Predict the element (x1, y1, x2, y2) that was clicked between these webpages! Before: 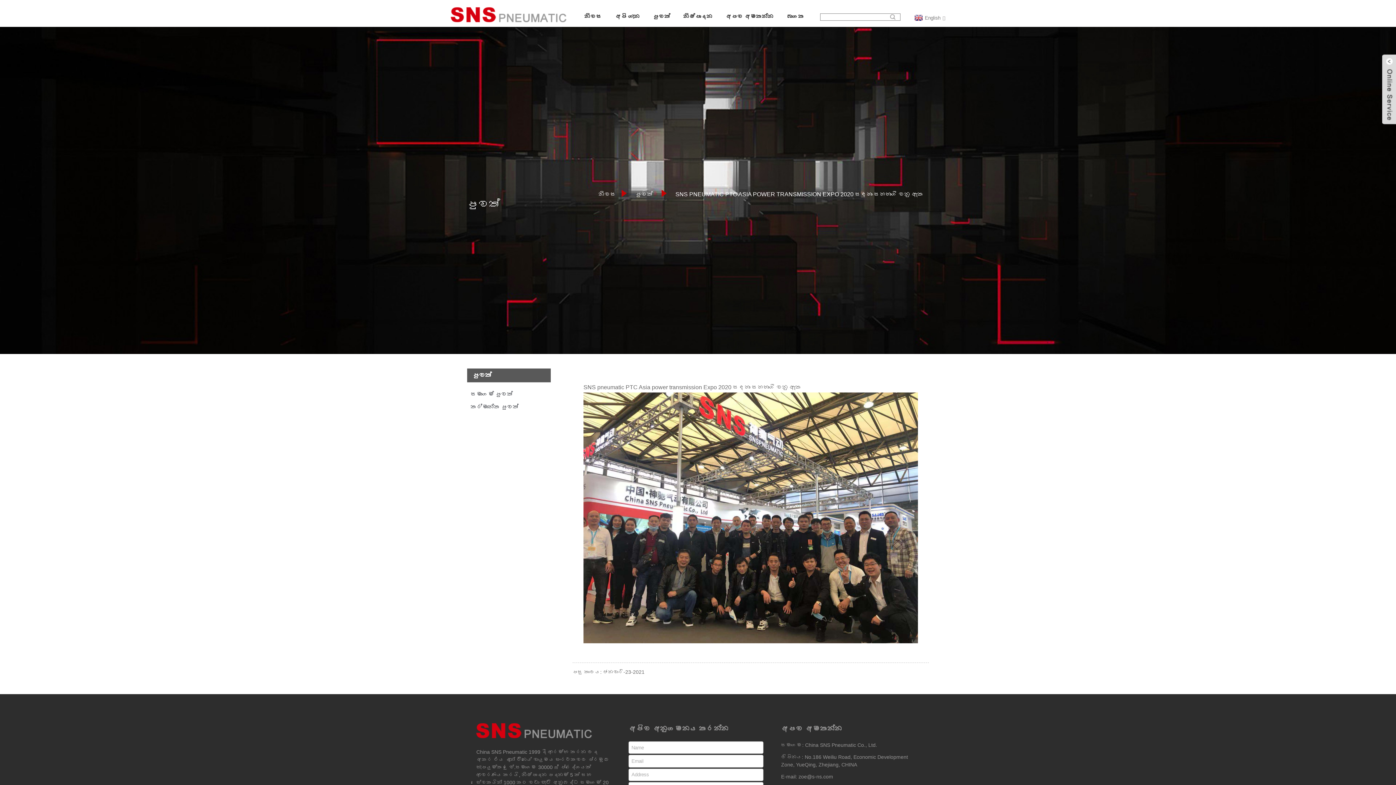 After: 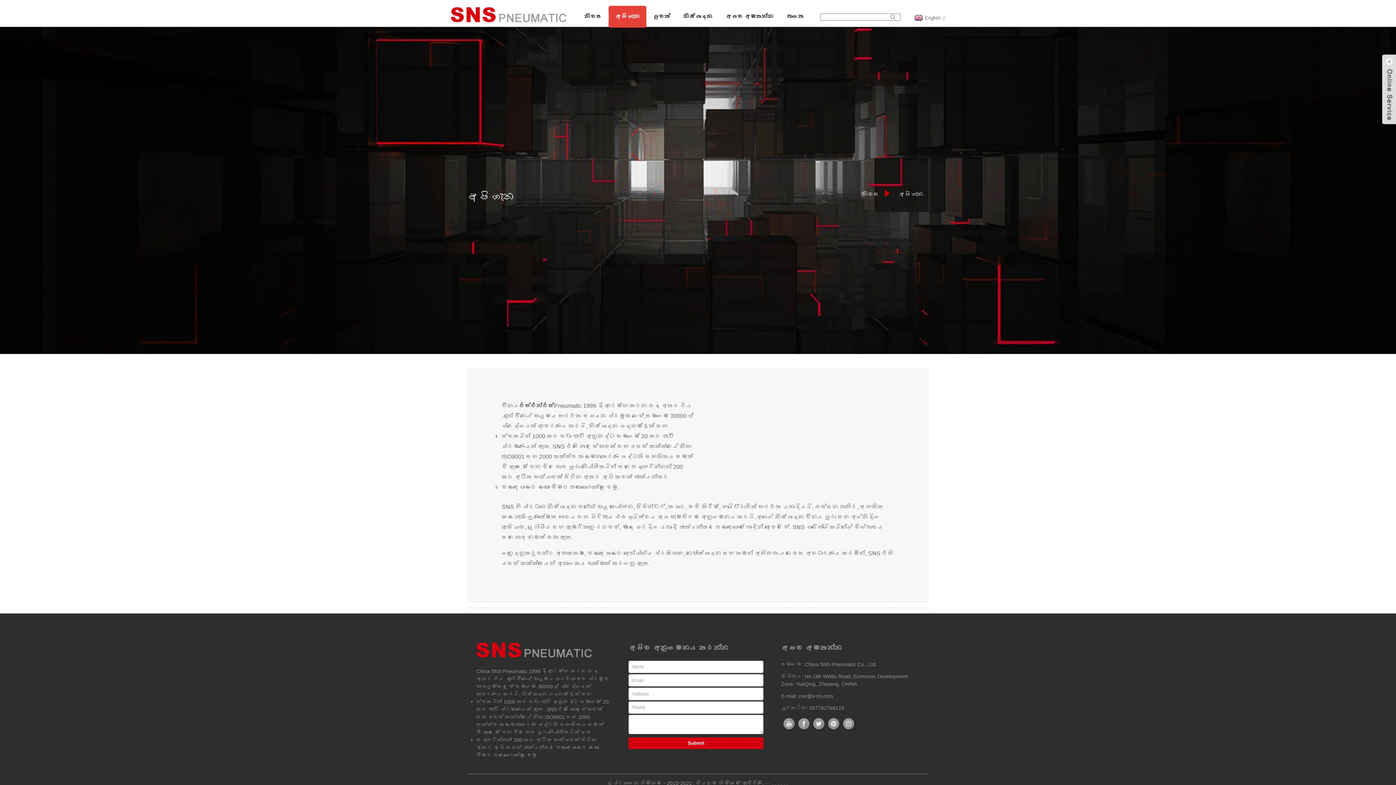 Action: bbox: (611, 5, 643, 27) label: අපි ගැන